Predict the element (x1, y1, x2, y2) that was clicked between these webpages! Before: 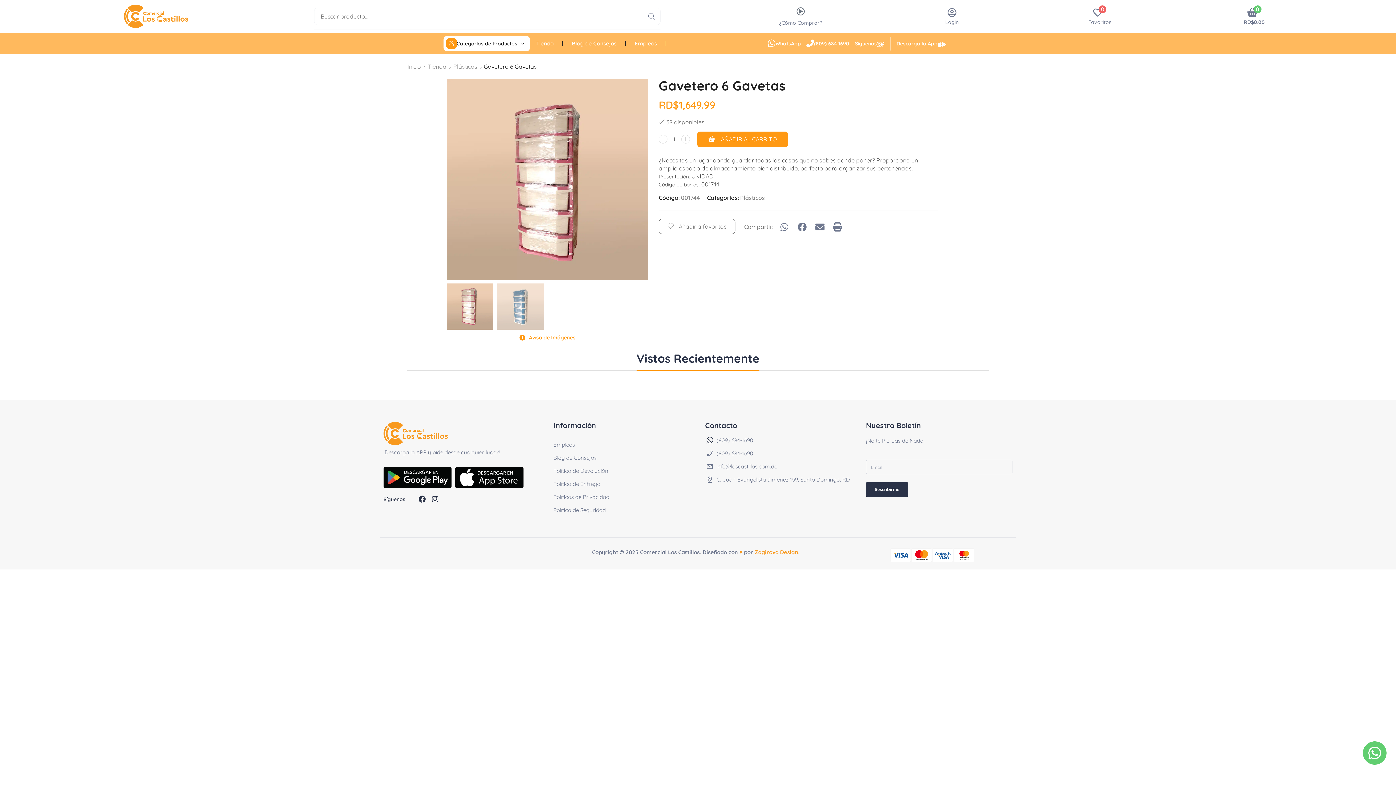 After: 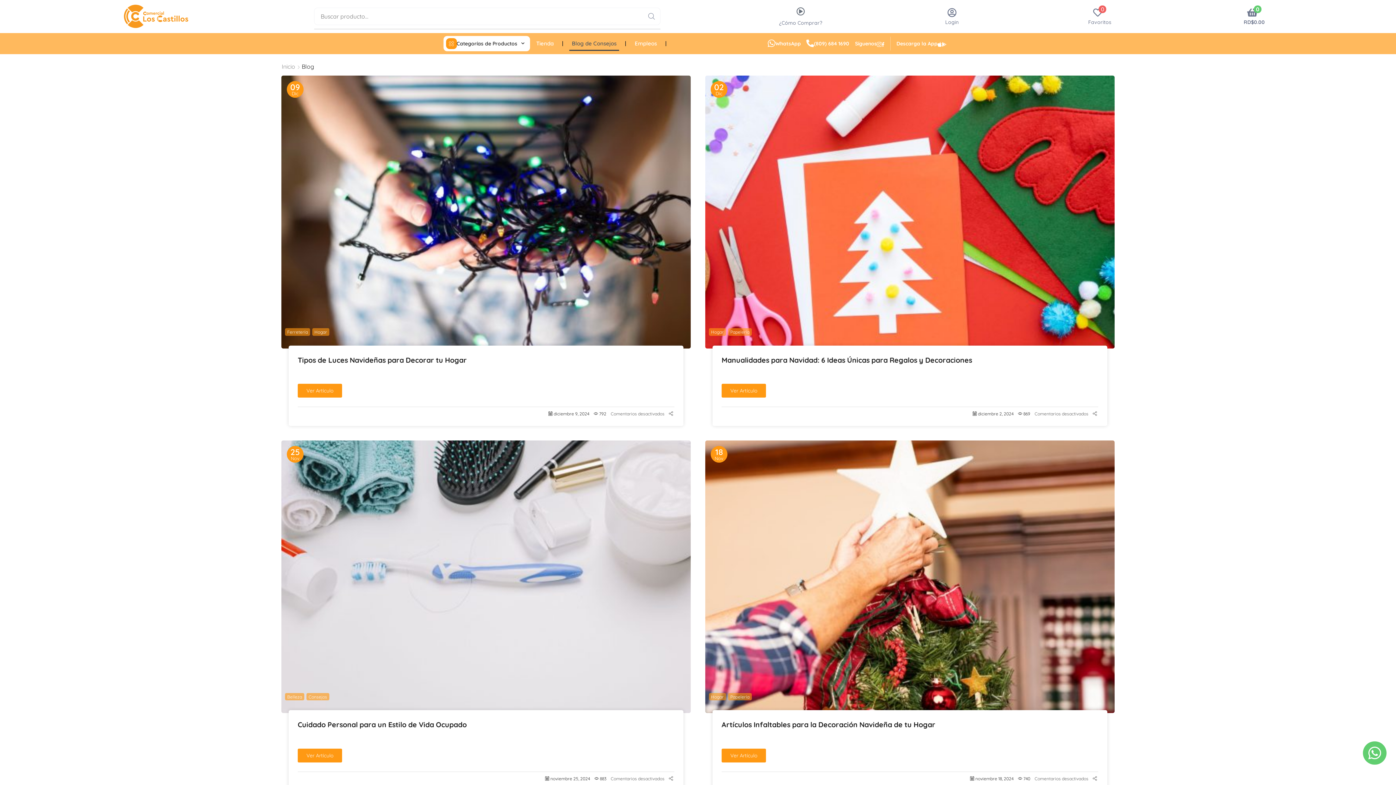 Action: label: Blog de Consejos bbox: (553, 449, 690, 466)